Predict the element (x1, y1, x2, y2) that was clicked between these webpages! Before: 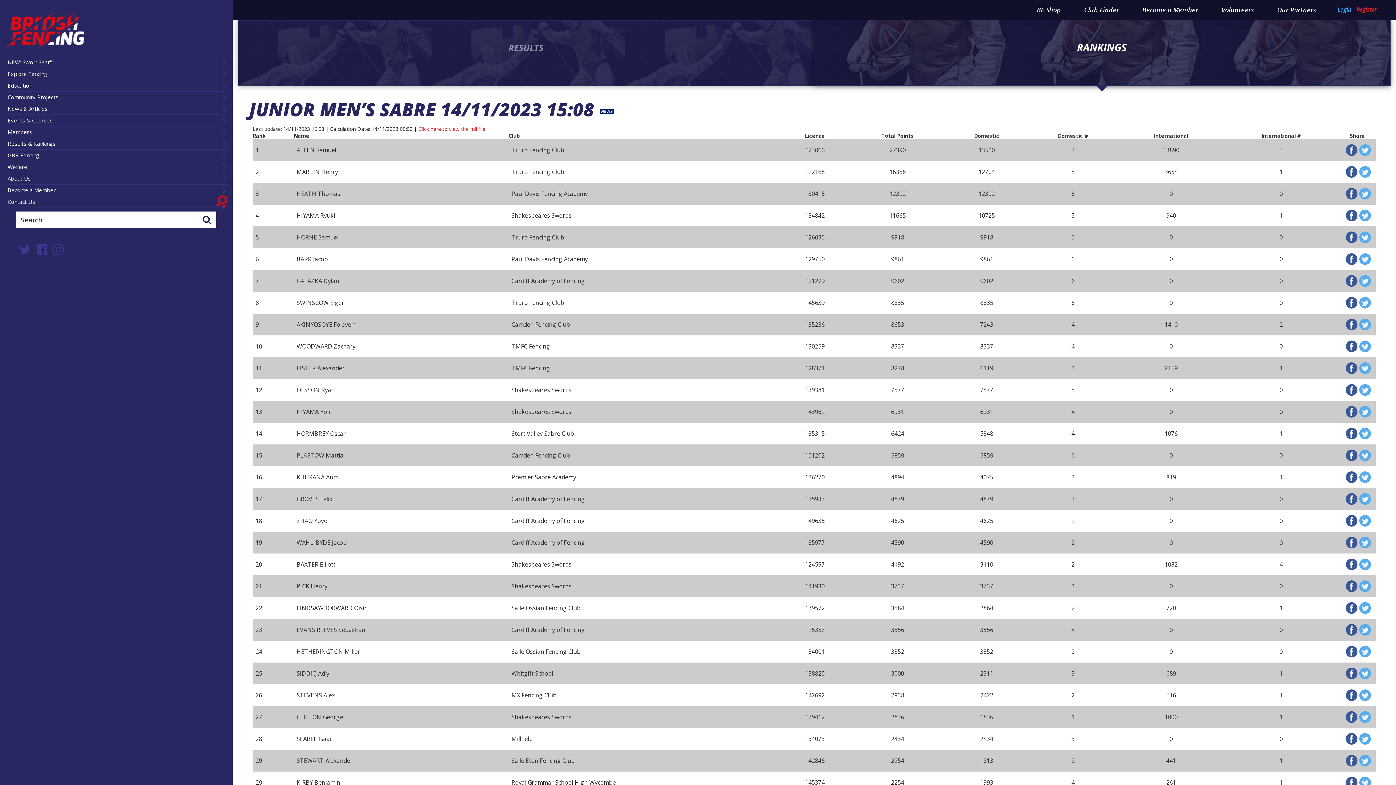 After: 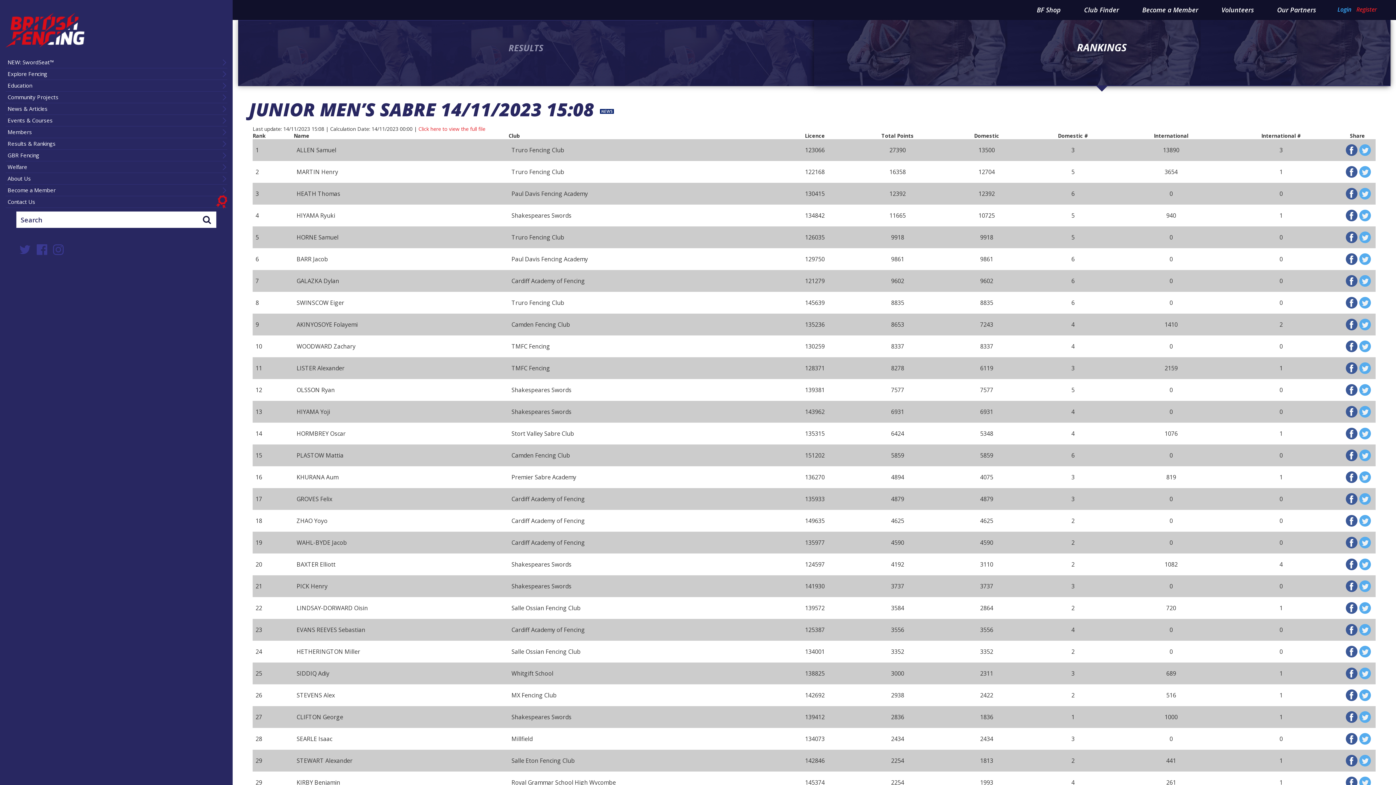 Action: bbox: (1346, 145, 1357, 153)